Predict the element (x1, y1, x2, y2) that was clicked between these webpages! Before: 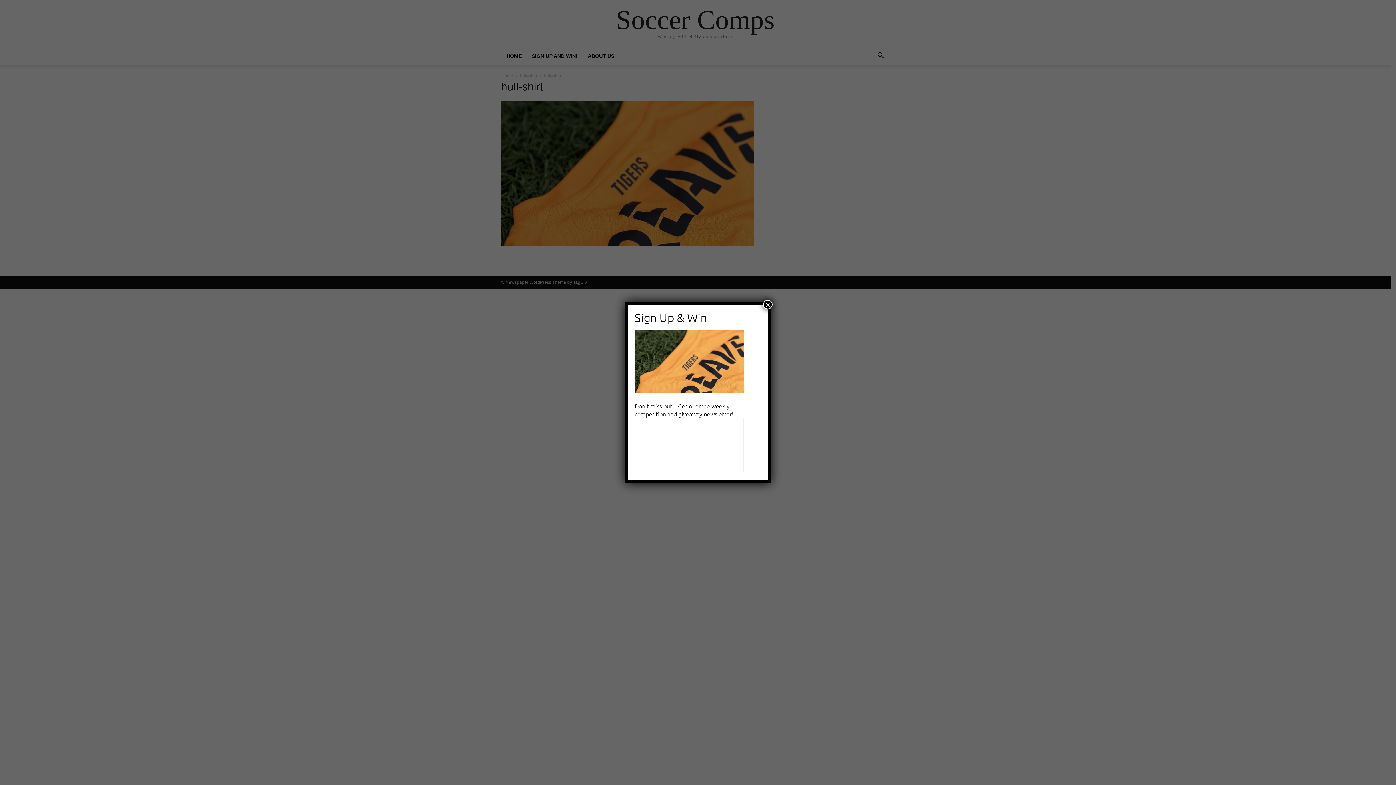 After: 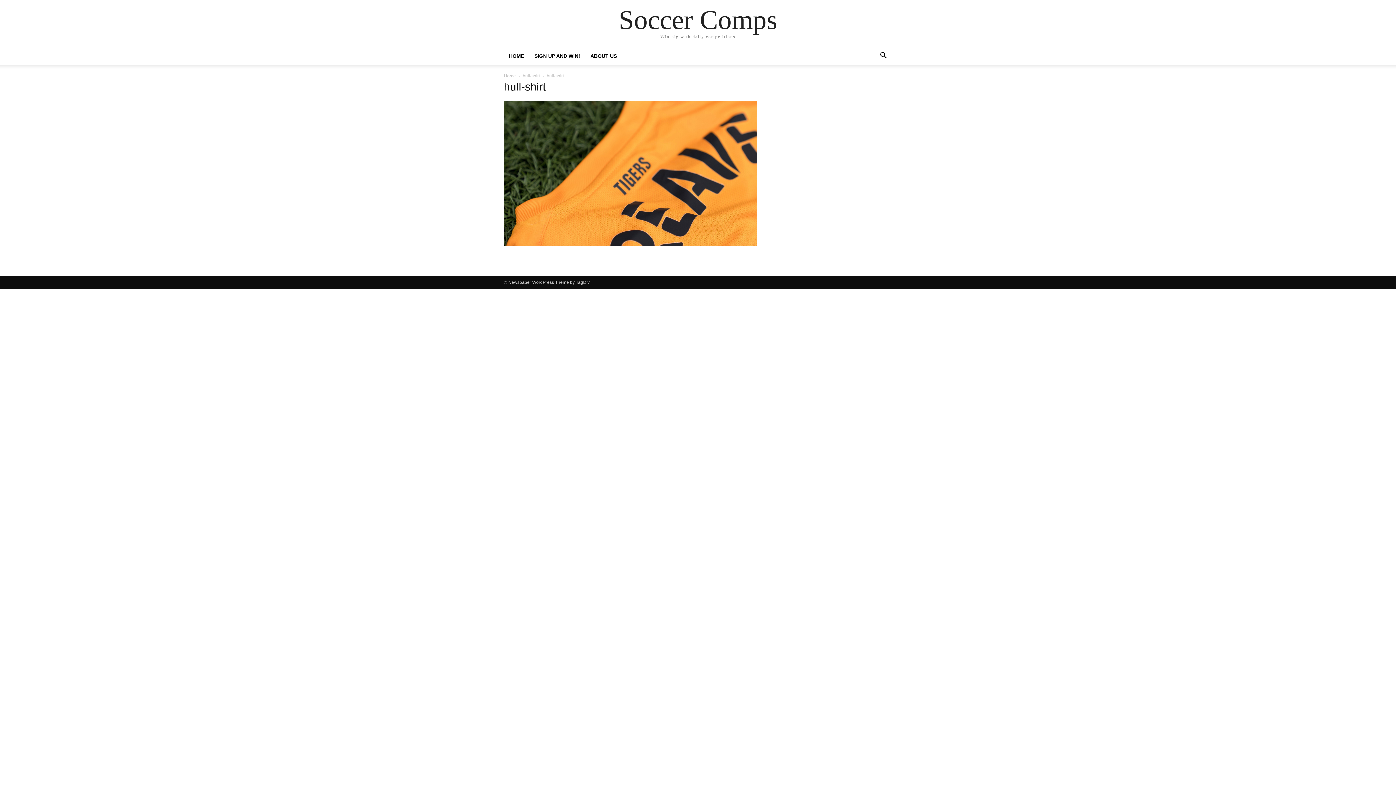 Action: bbox: (763, 300, 772, 309) label: Close